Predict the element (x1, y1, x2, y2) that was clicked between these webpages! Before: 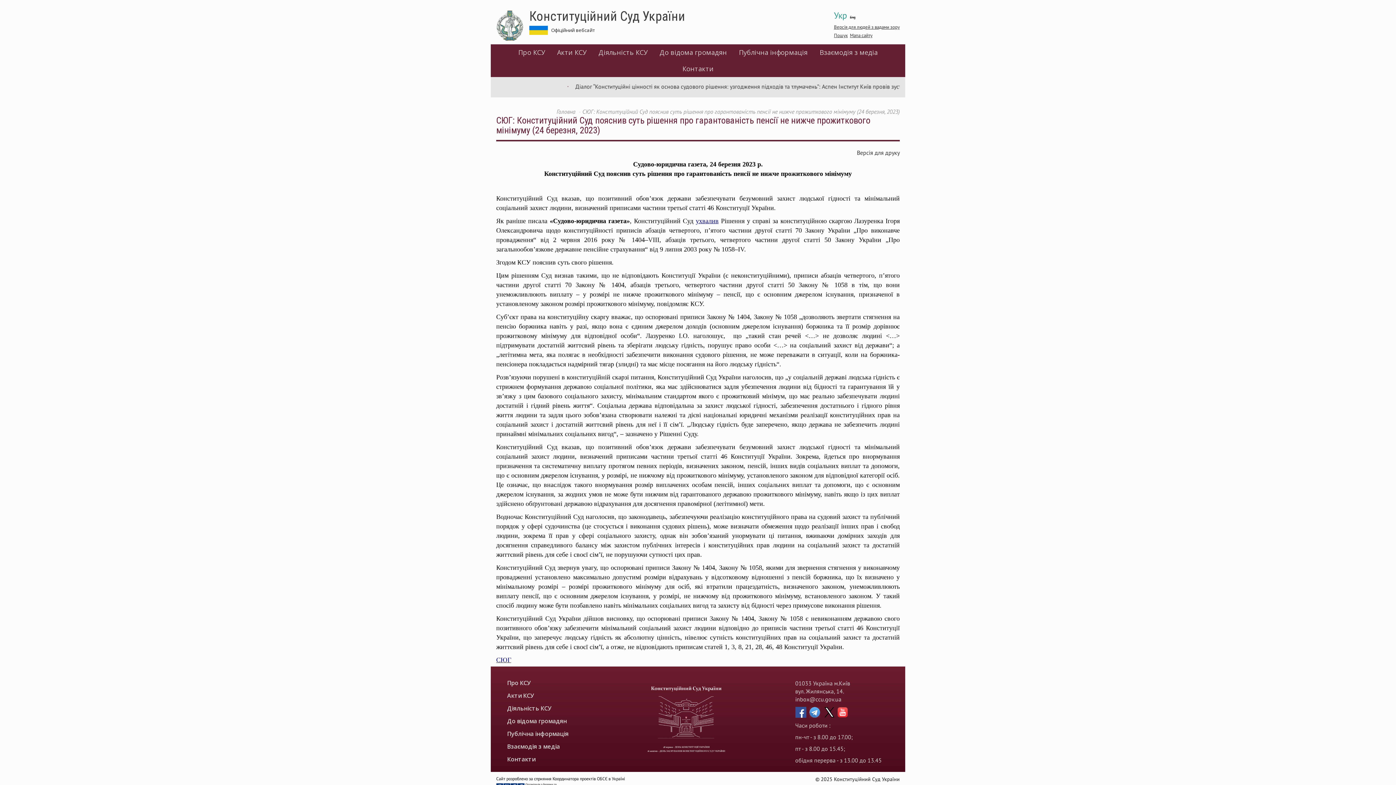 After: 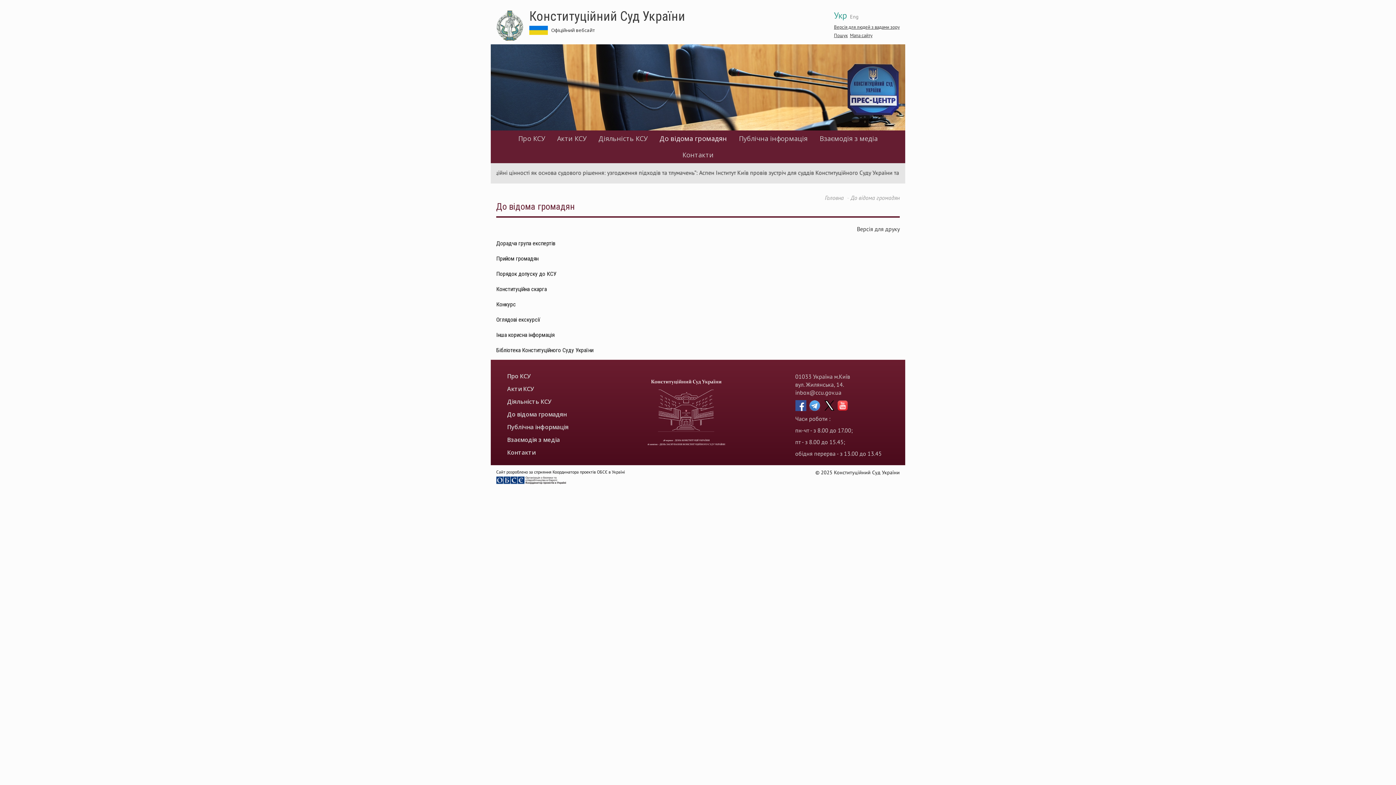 Action: bbox: (654, 44, 732, 60) label: До відома громадян